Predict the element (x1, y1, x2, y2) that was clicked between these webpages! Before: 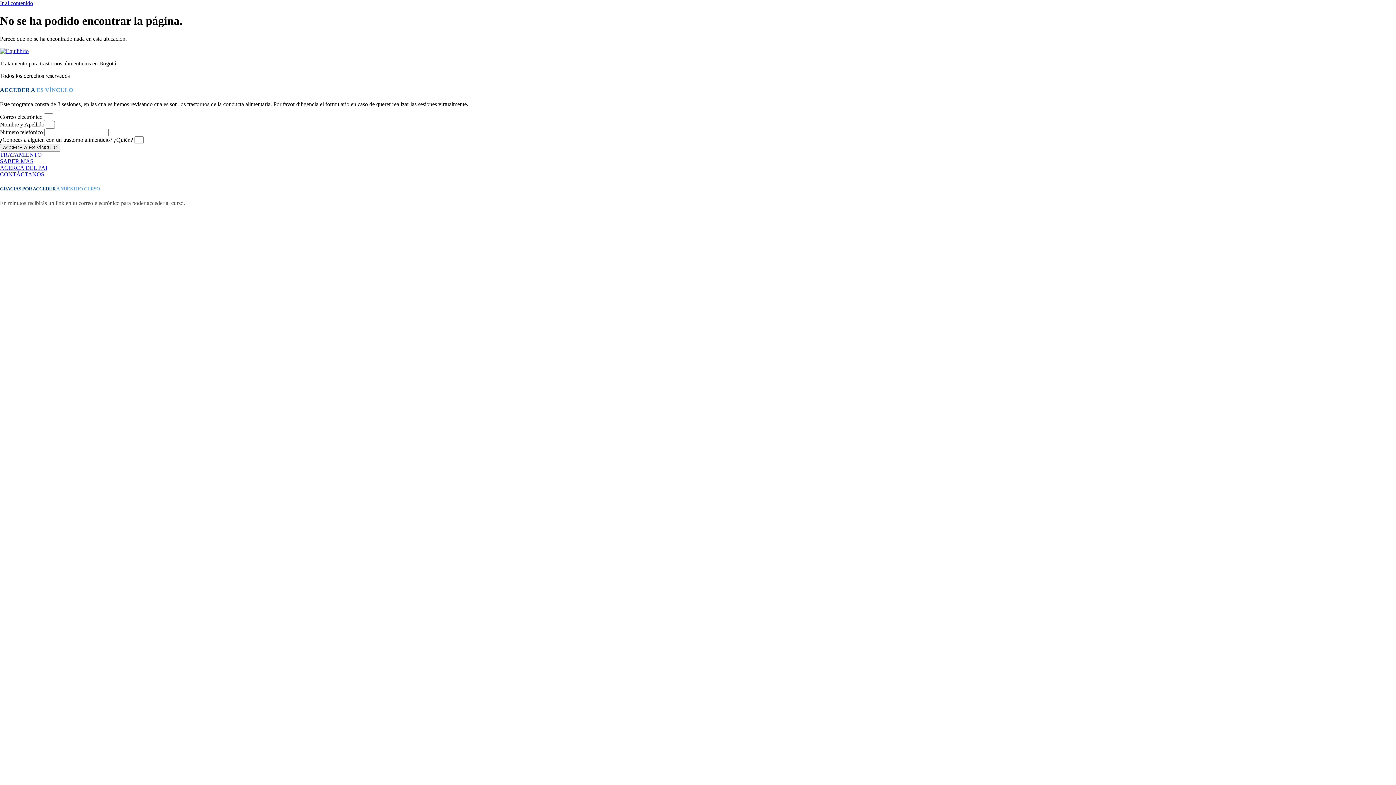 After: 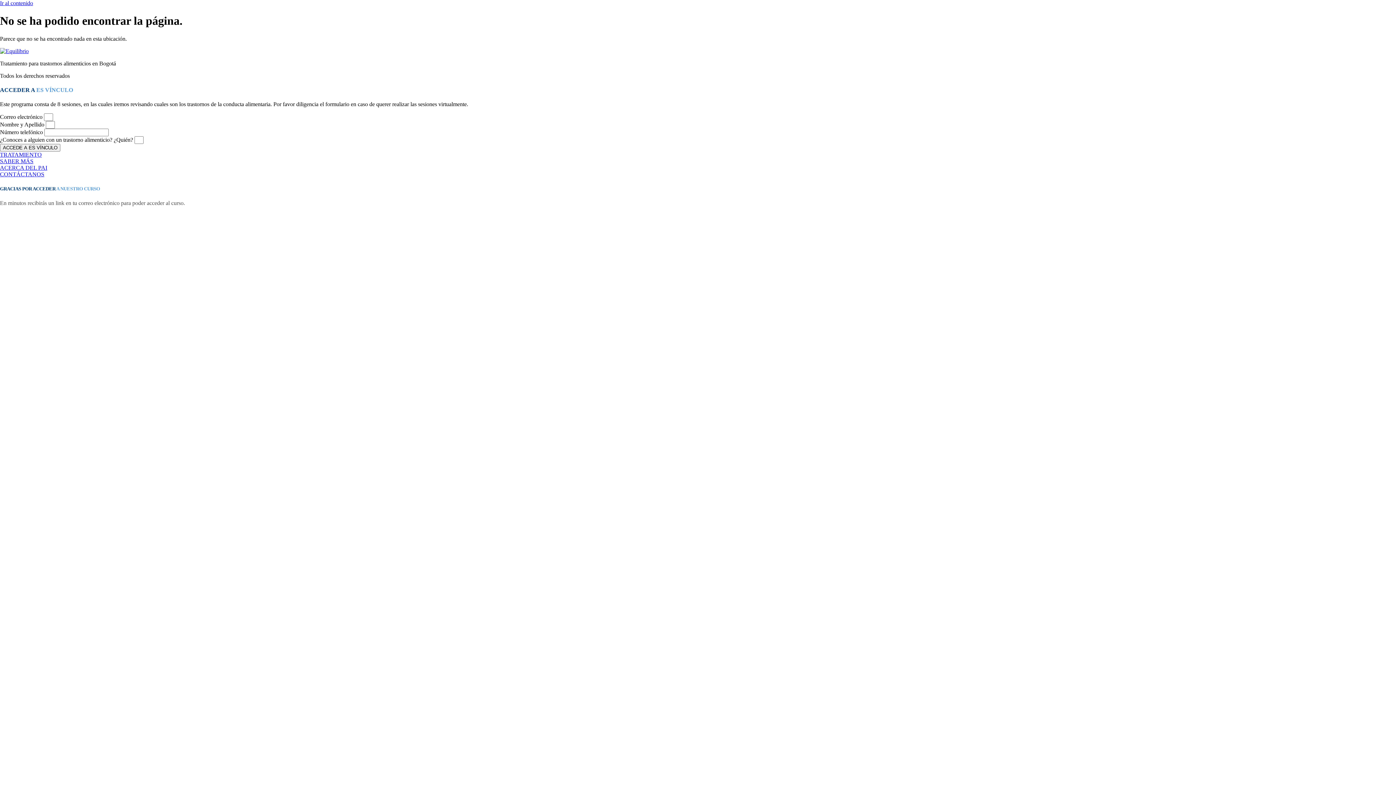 Action: bbox: (0, 0, 33, 6) label: Ir al contenido